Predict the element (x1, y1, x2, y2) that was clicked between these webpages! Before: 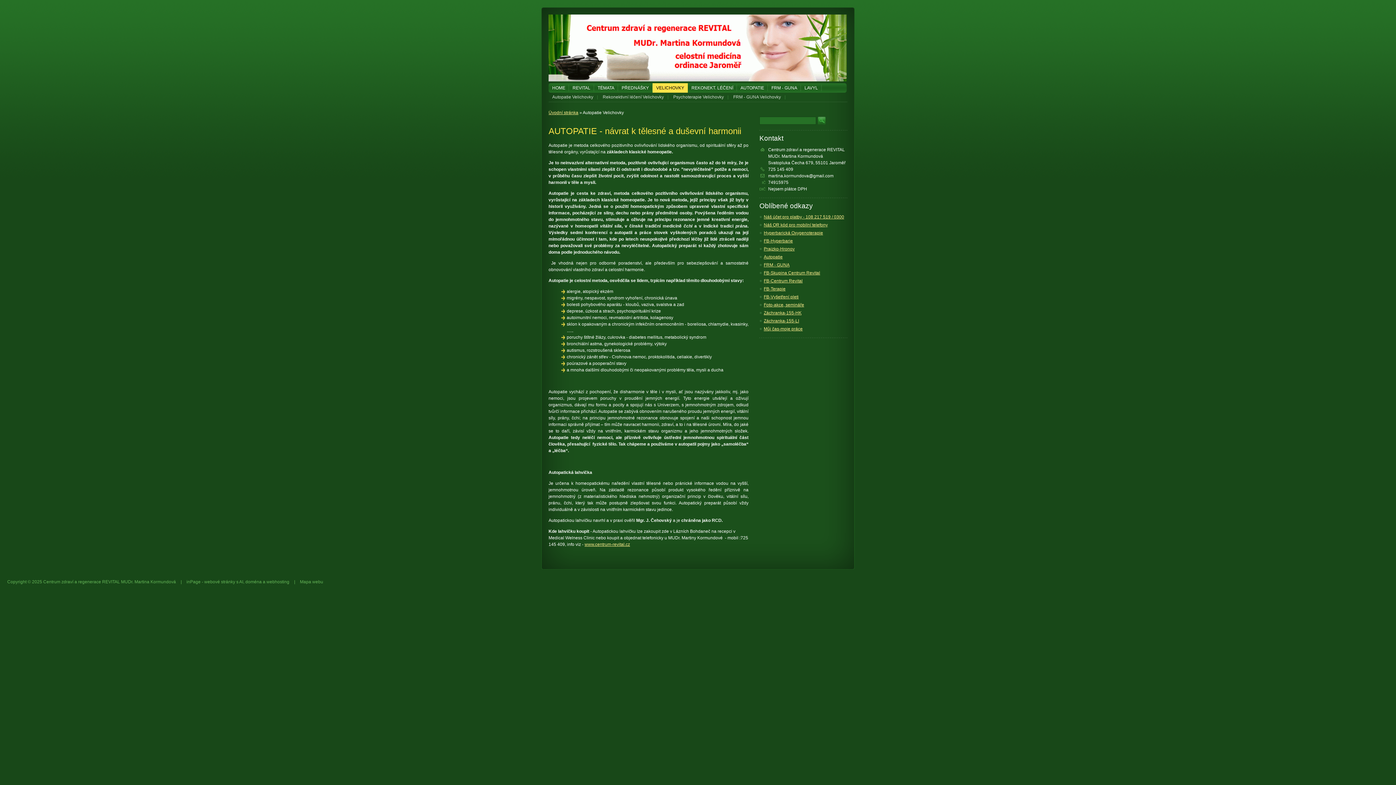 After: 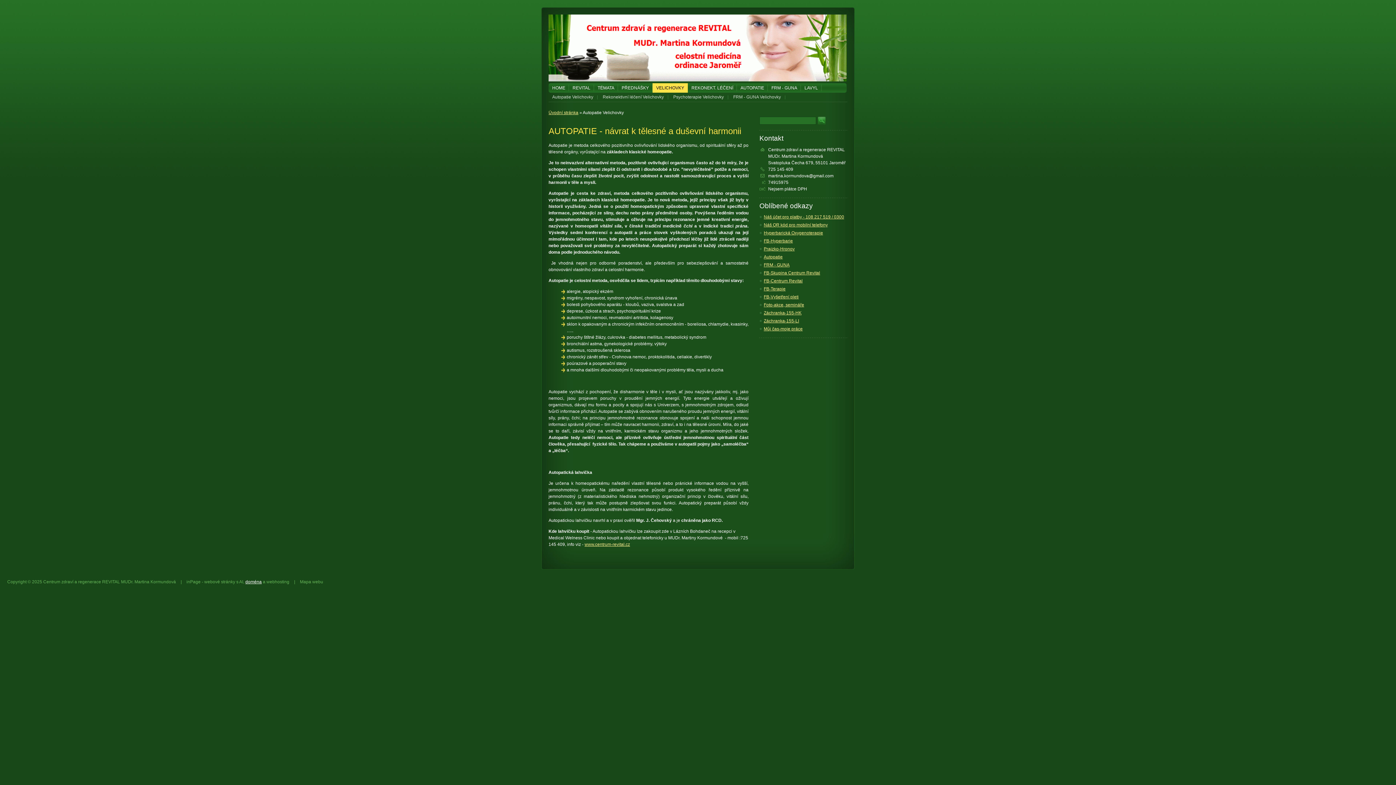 Action: label: doména bbox: (245, 579, 261, 584)